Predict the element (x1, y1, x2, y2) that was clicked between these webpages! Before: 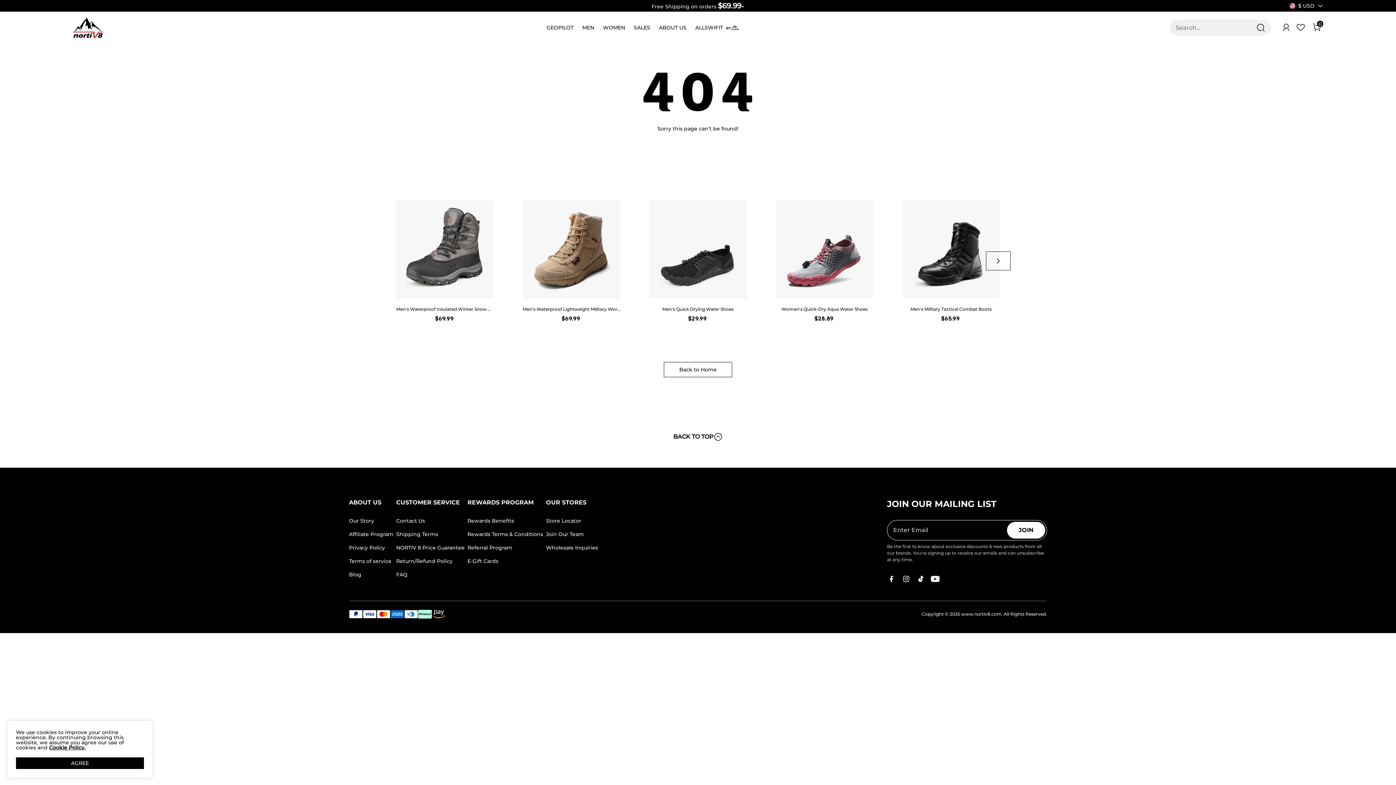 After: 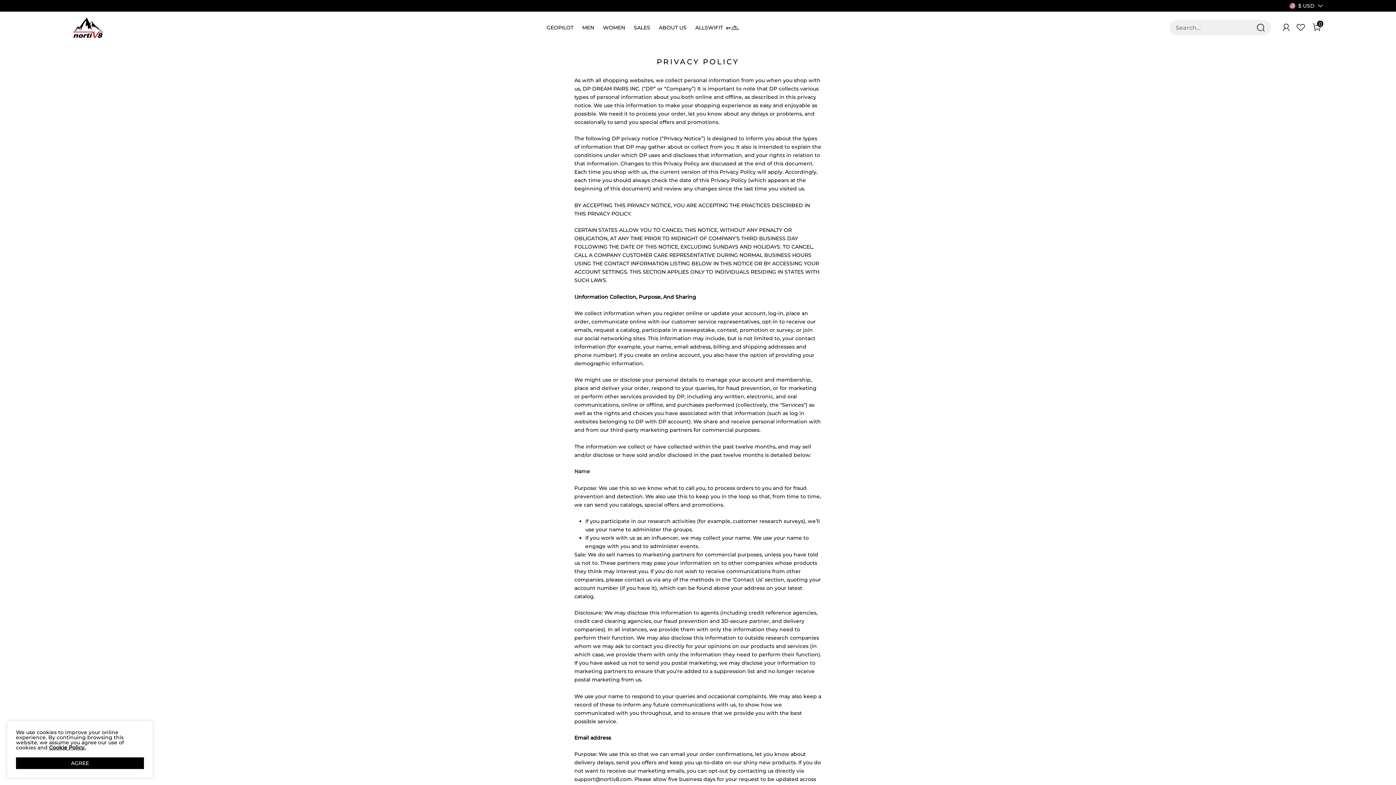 Action: bbox: (349, 544, 393, 551) label: Privacy Policy